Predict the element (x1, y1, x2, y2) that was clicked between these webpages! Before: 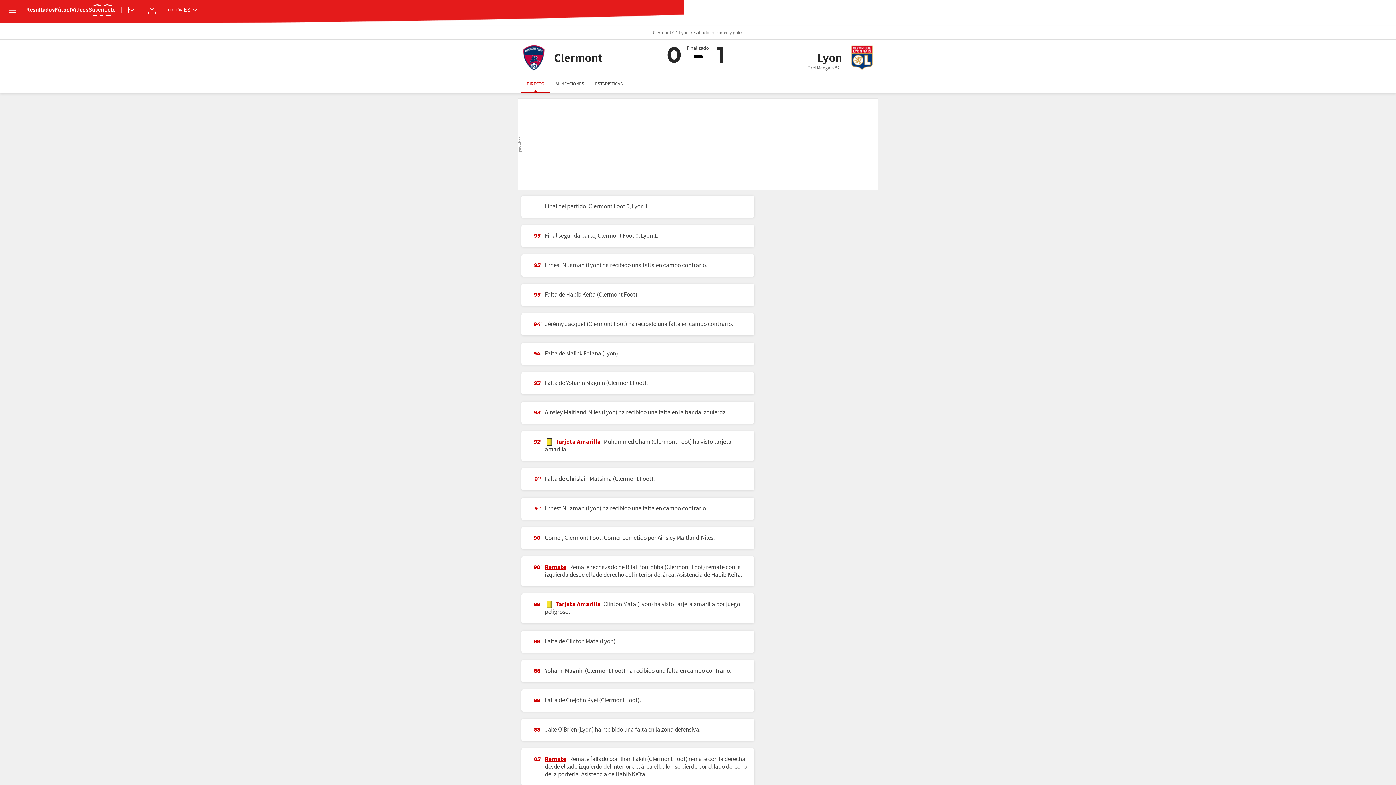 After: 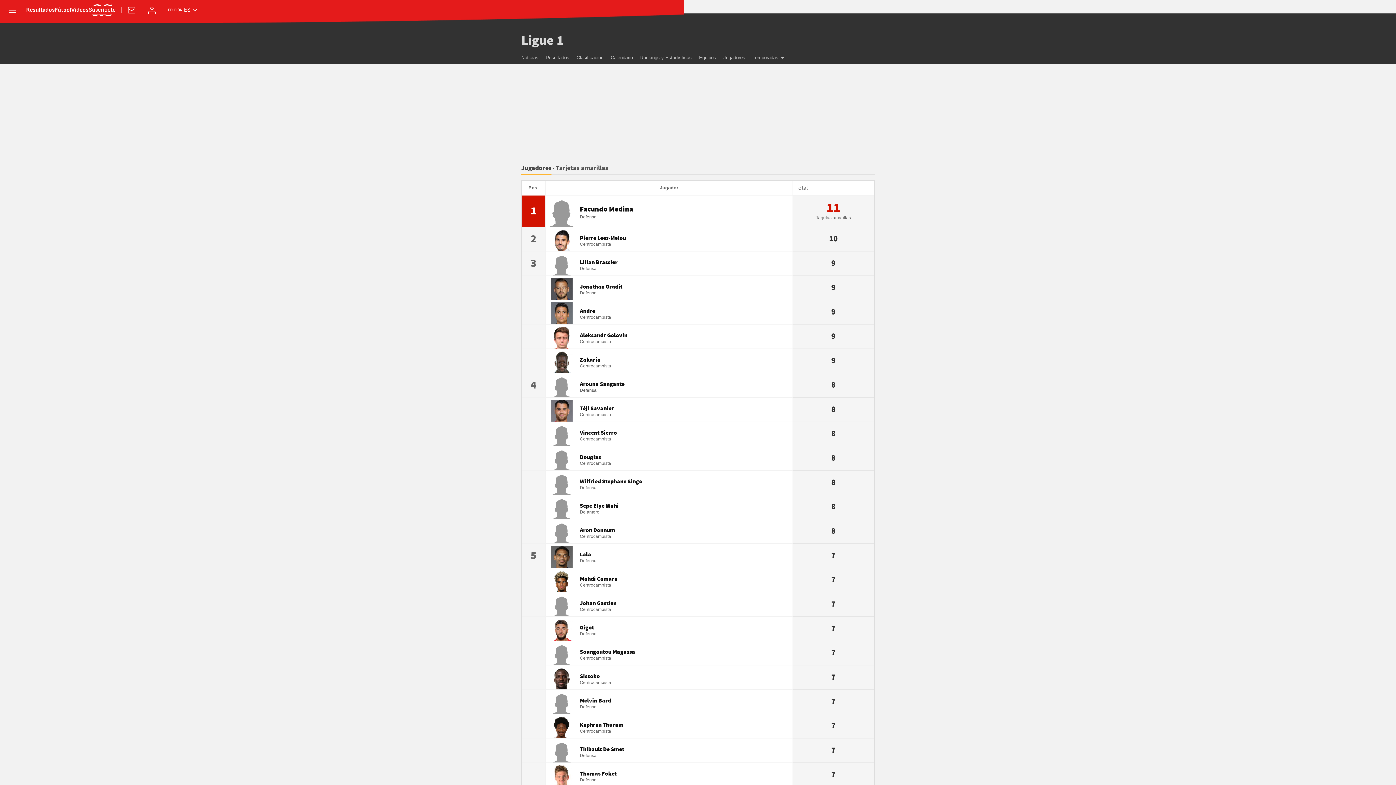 Action: bbox: (556, 437, 600, 446) label: Tarjeta Amarilla